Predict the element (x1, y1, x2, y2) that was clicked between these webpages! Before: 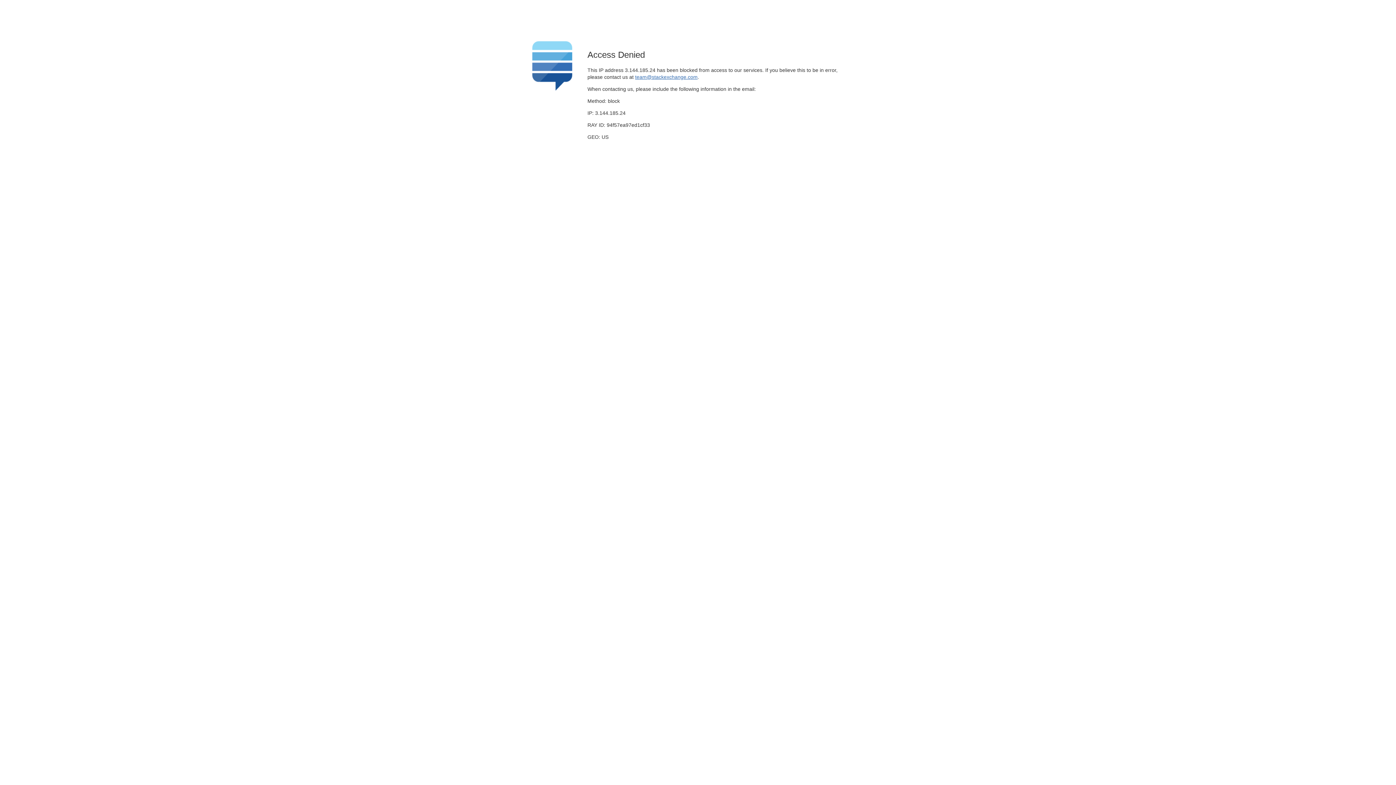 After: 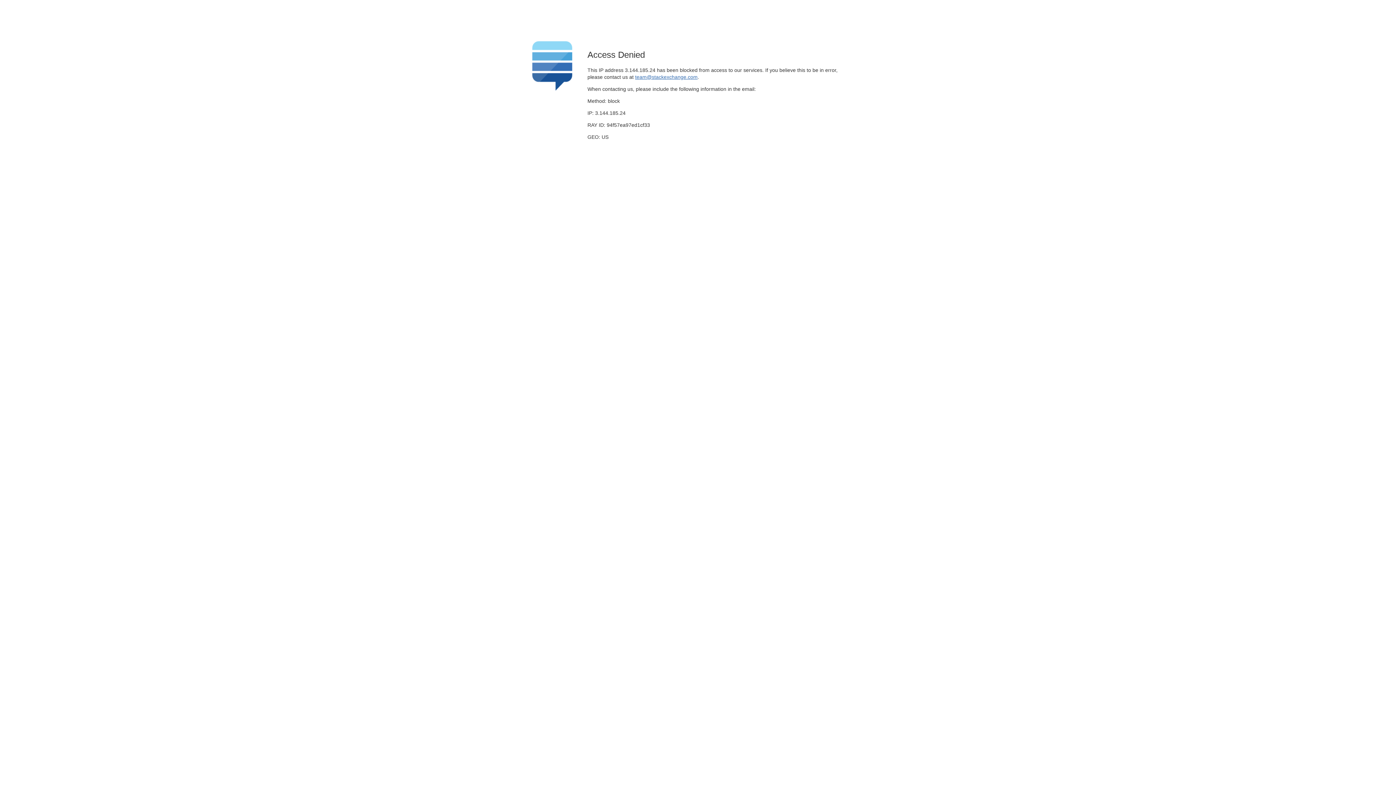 Action: bbox: (635, 74, 697, 79) label: team@stackexchange.com